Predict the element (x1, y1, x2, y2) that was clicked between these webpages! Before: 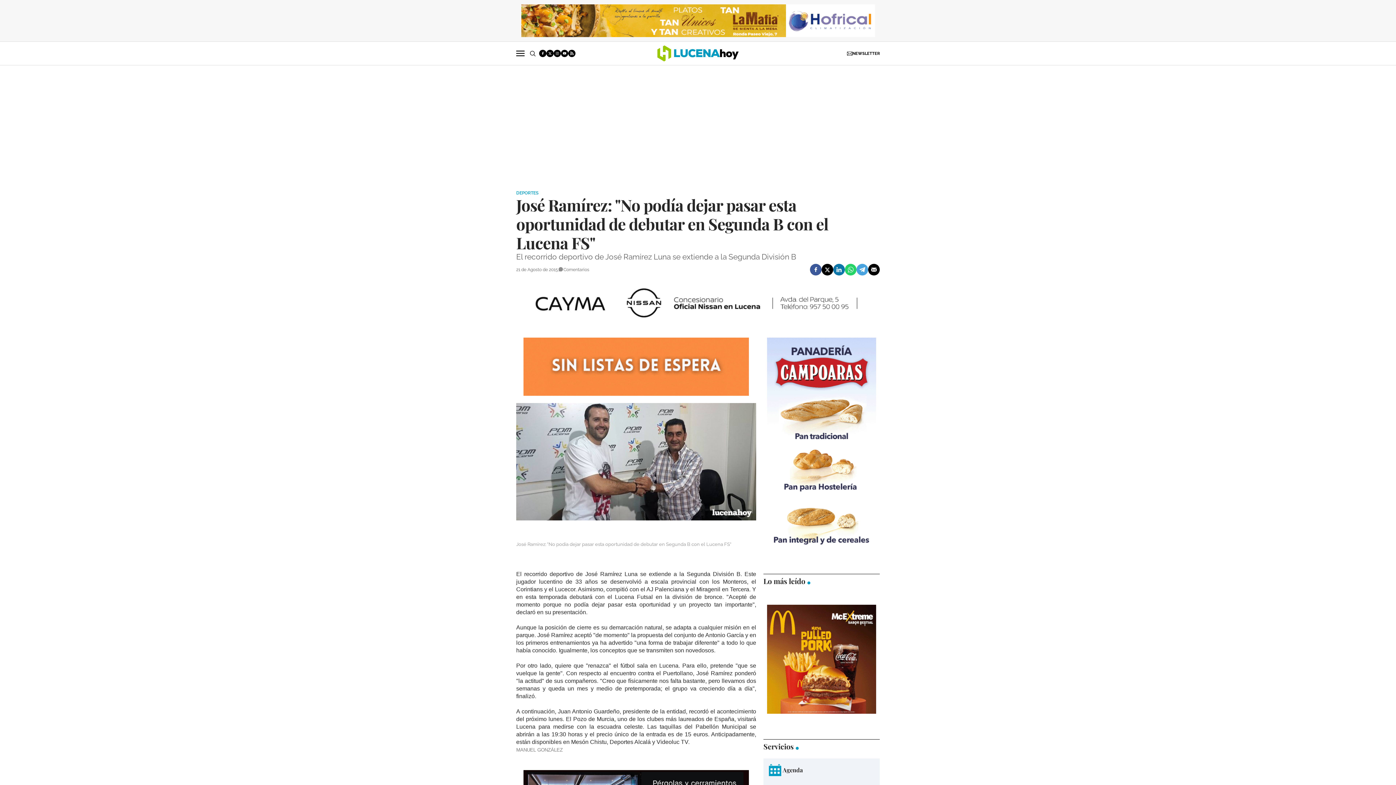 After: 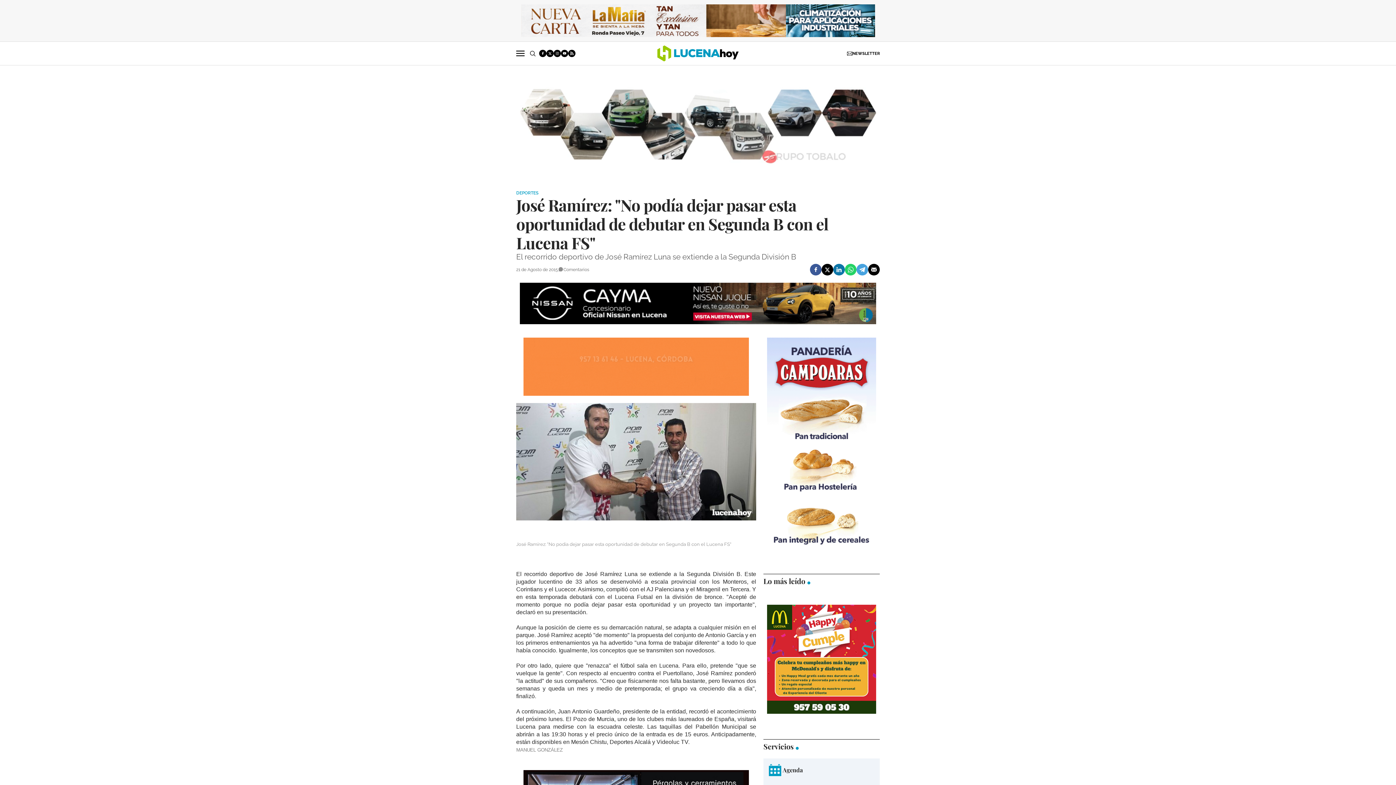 Action: bbox: (568, 49, 575, 57)